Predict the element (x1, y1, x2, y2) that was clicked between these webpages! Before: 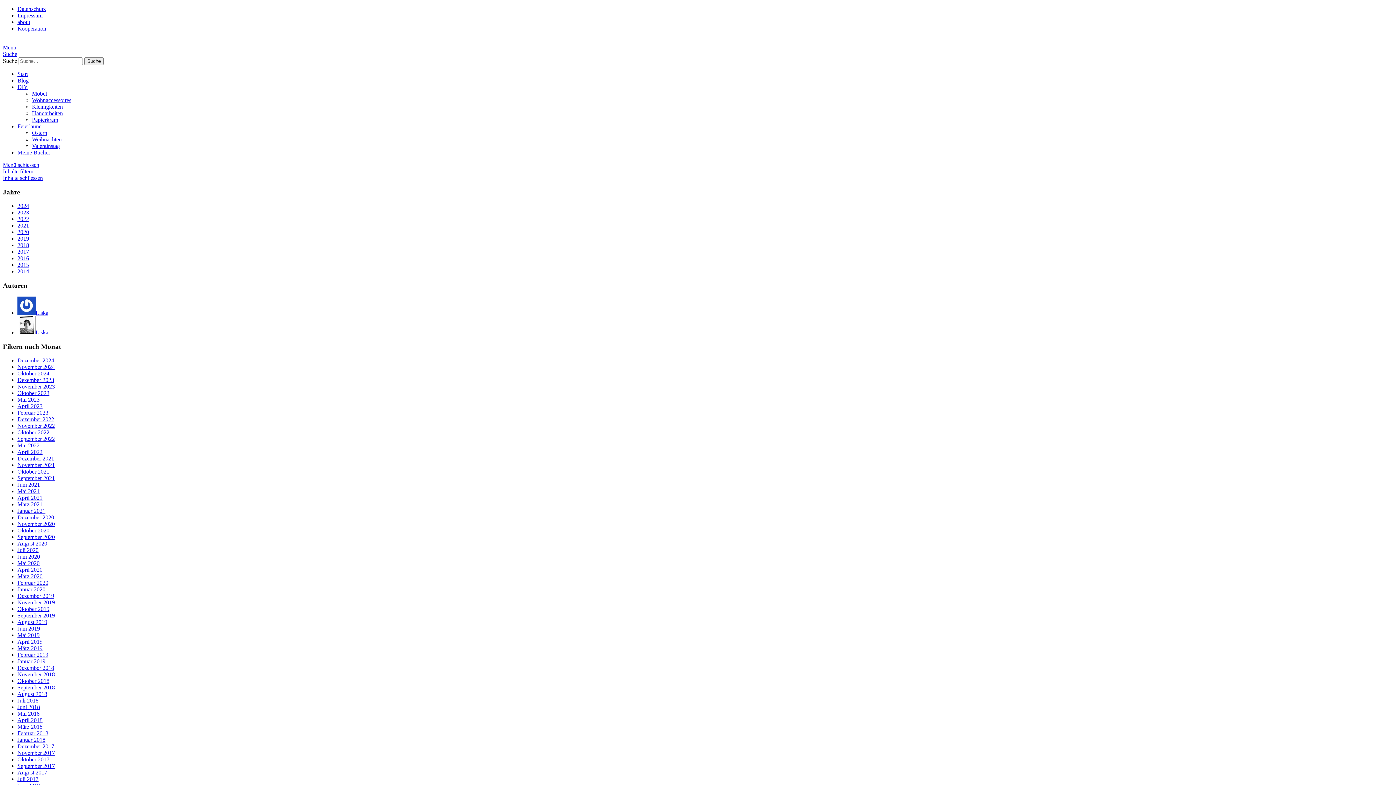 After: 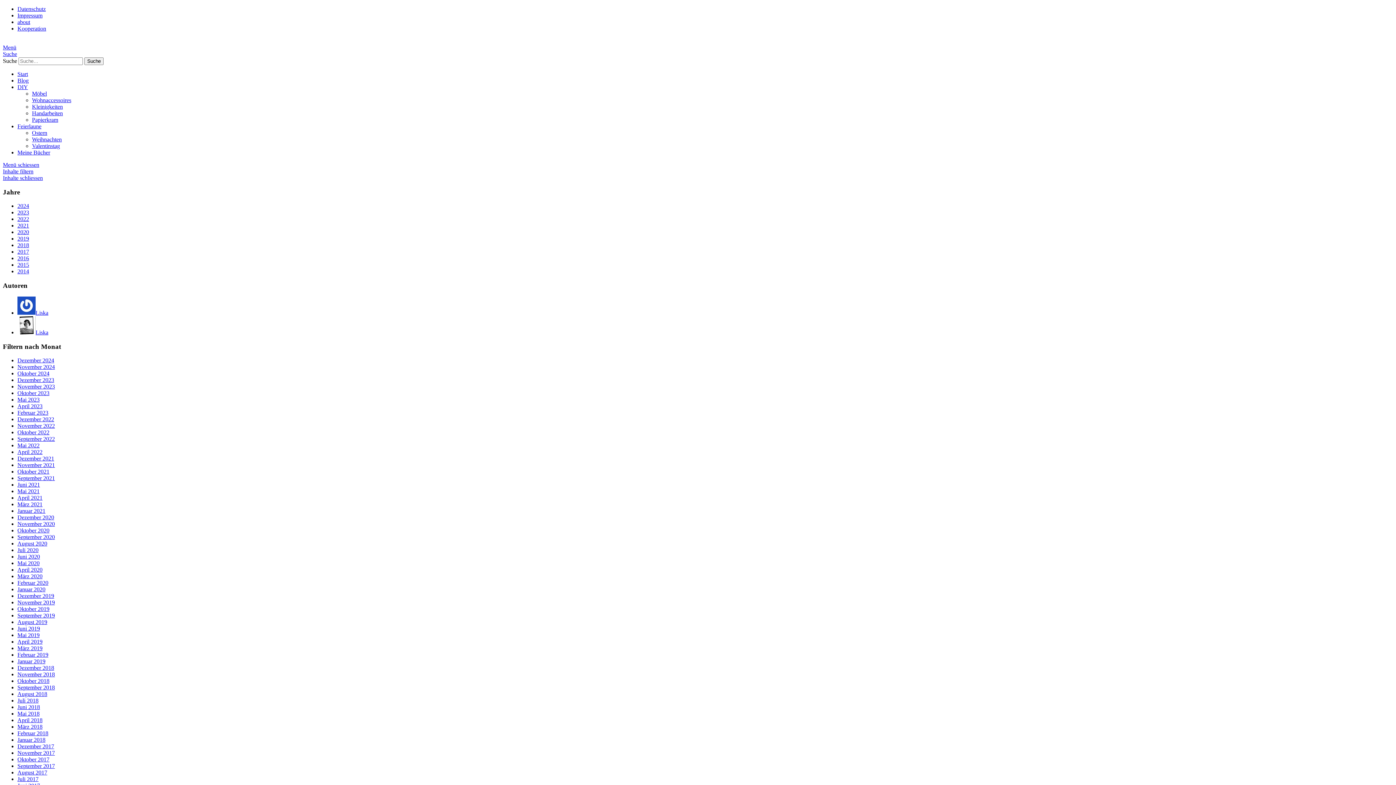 Action: bbox: (17, 222, 29, 228) label: 2021